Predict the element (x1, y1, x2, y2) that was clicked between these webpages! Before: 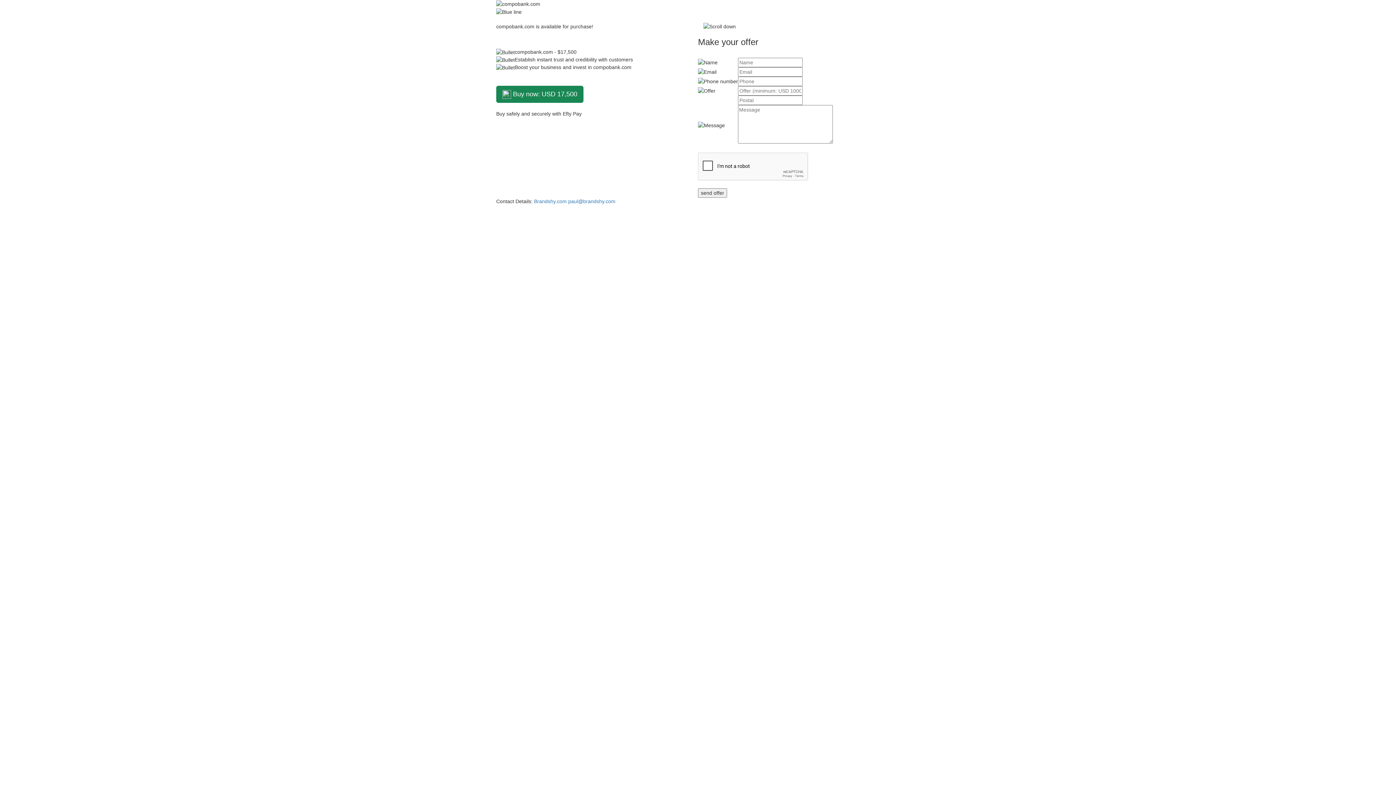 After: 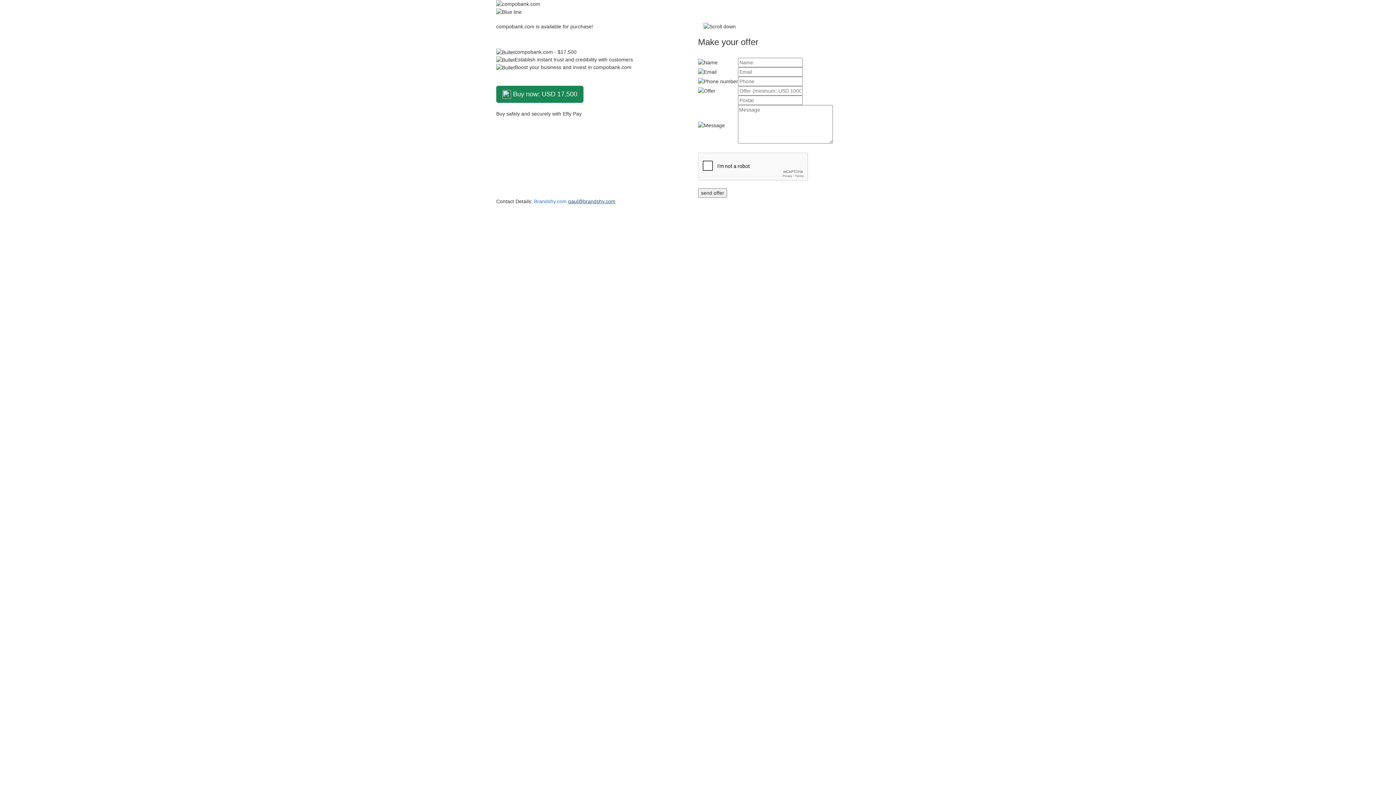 Action: label: paul@brandshy.com bbox: (568, 198, 615, 204)